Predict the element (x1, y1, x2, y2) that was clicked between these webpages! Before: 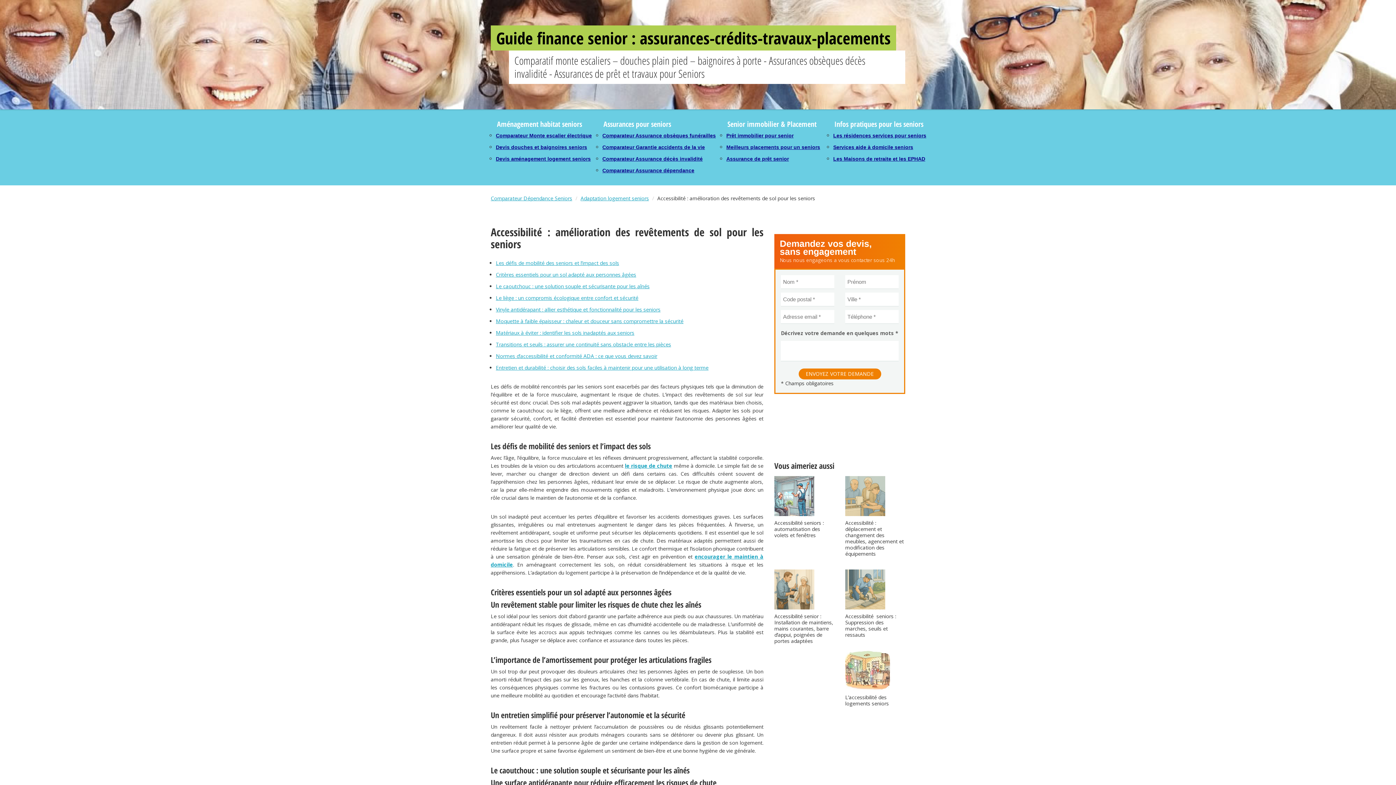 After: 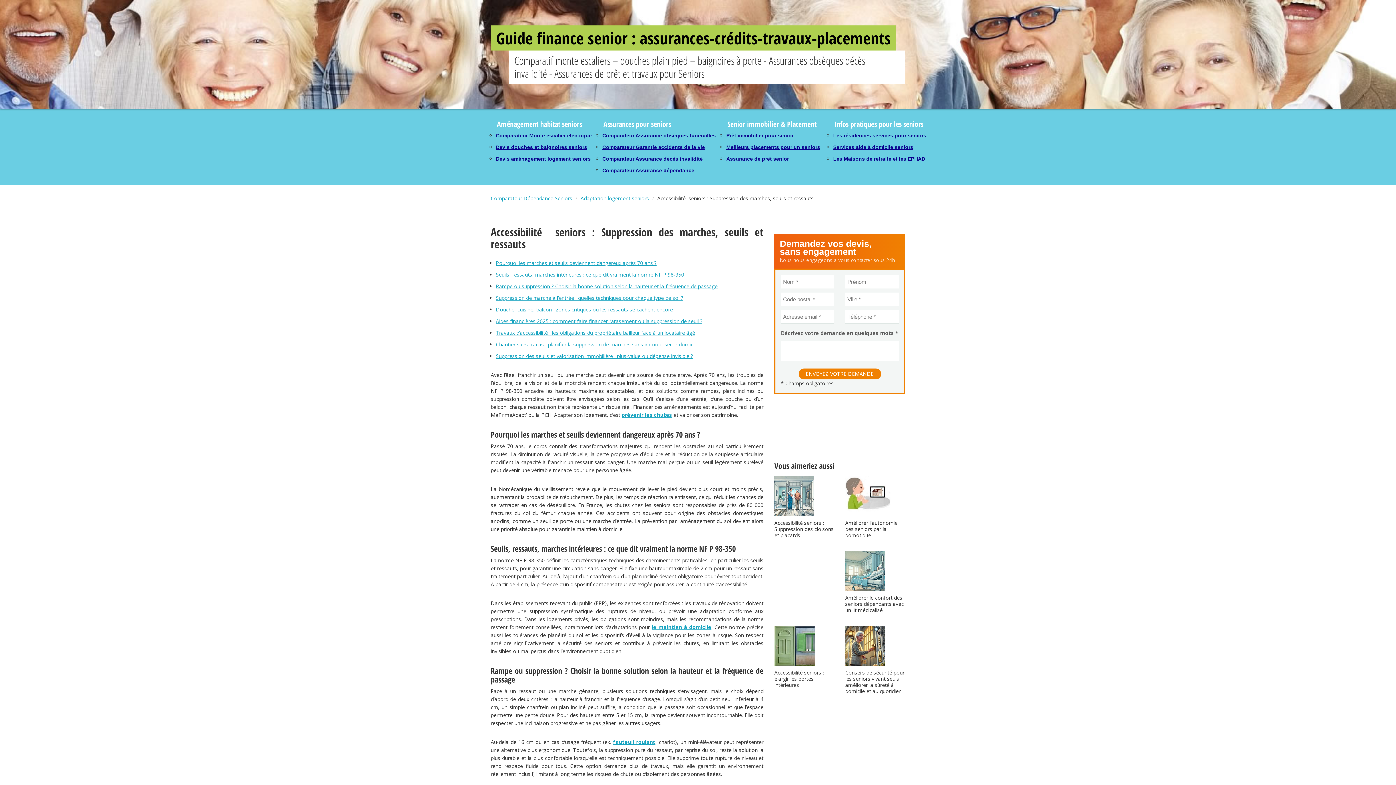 Action: bbox: (845, 569, 905, 638) label: Accessibilité  seniors : Suppression des marches, seuils et ressauts